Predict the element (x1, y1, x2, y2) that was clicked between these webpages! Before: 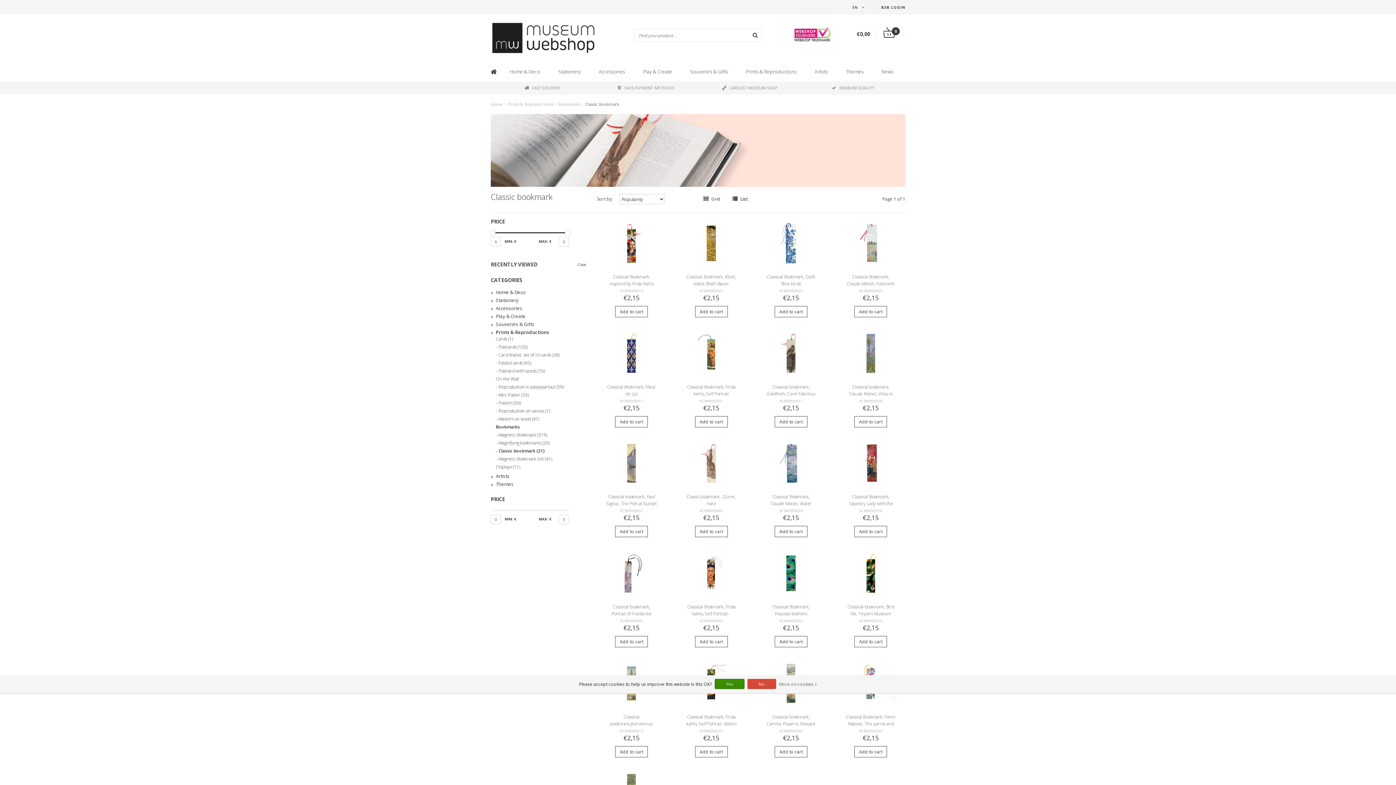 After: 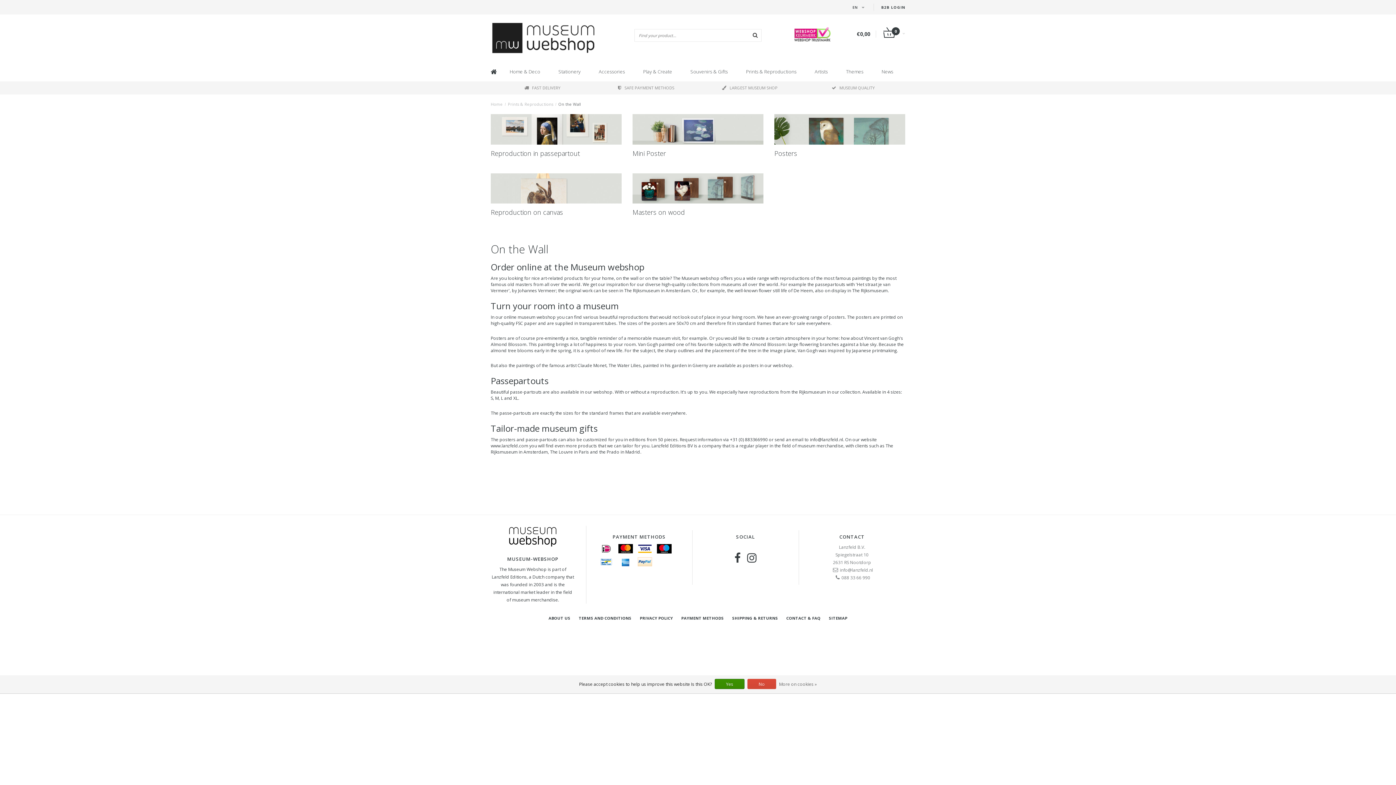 Action: label: On the Wall bbox: (490, 376, 586, 384)